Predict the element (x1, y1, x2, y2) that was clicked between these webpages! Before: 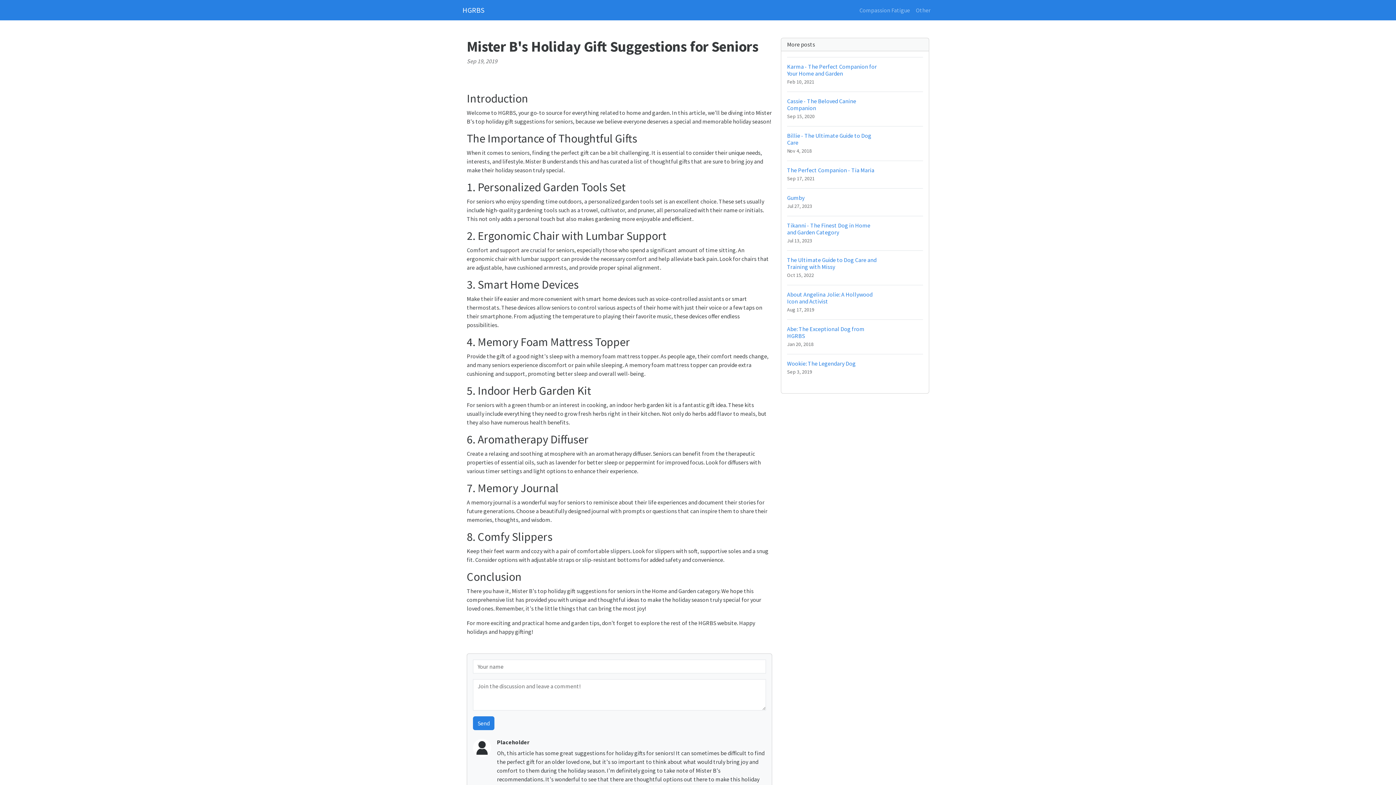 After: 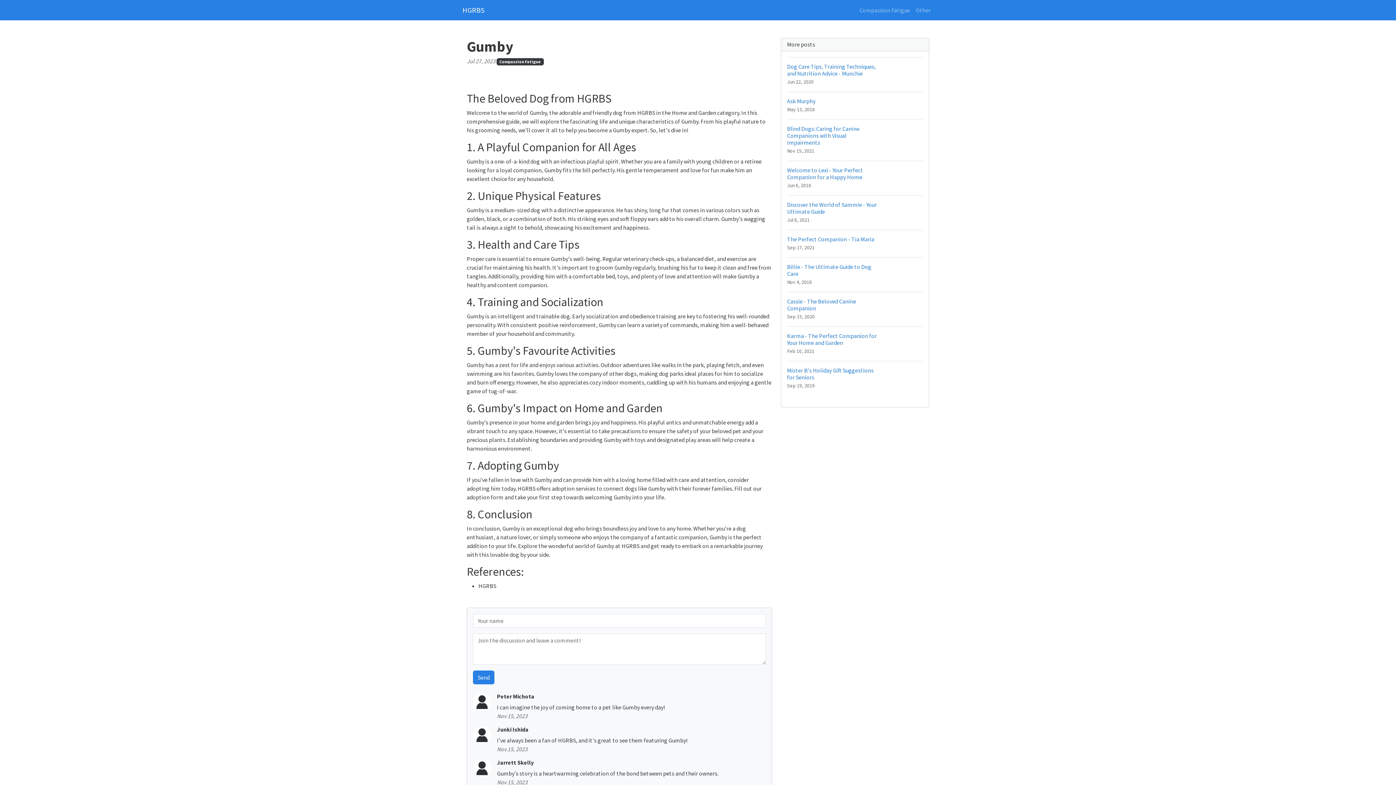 Action: bbox: (787, 188, 923, 216) label: Gumby
Jul 27, 2023